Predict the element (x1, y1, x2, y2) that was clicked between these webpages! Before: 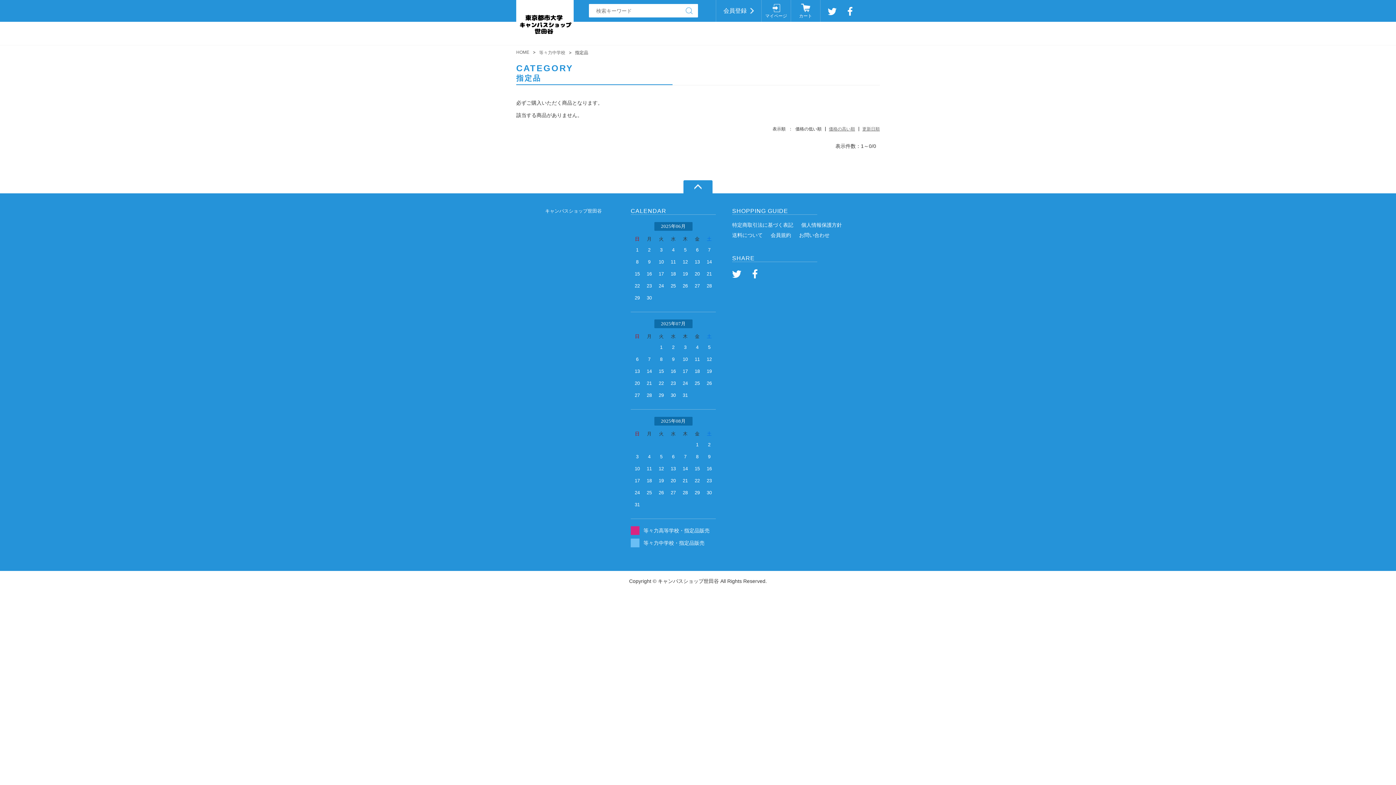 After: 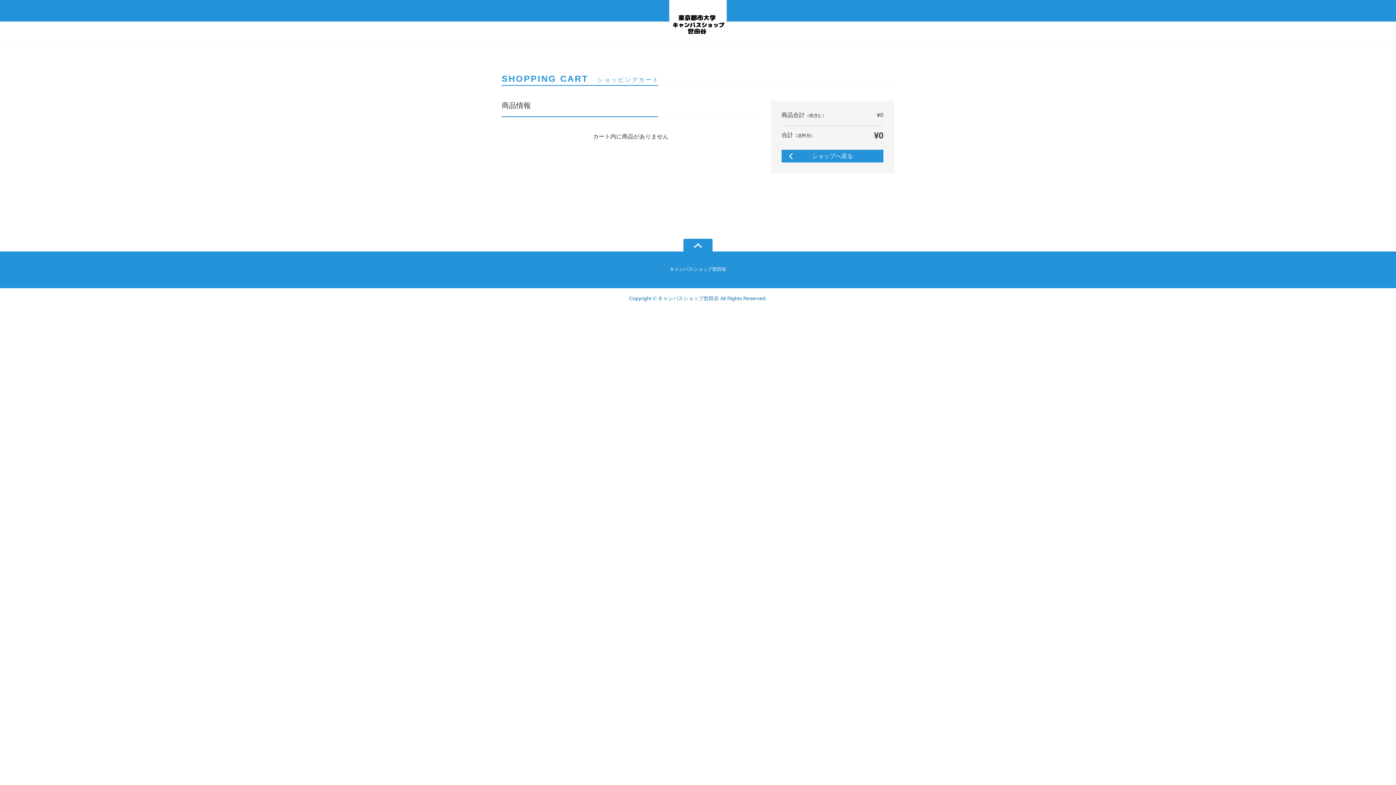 Action: bbox: (791, 0, 820, 21) label: カート